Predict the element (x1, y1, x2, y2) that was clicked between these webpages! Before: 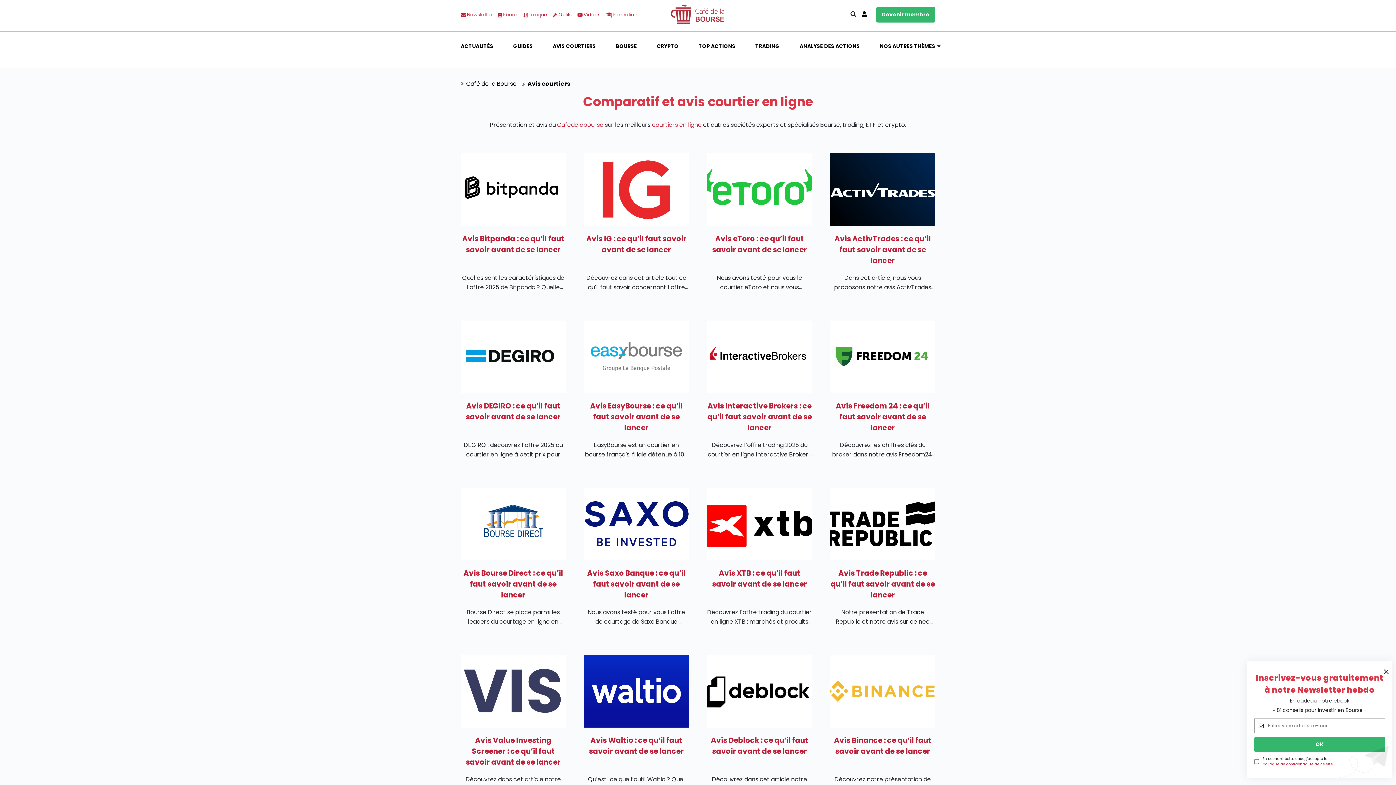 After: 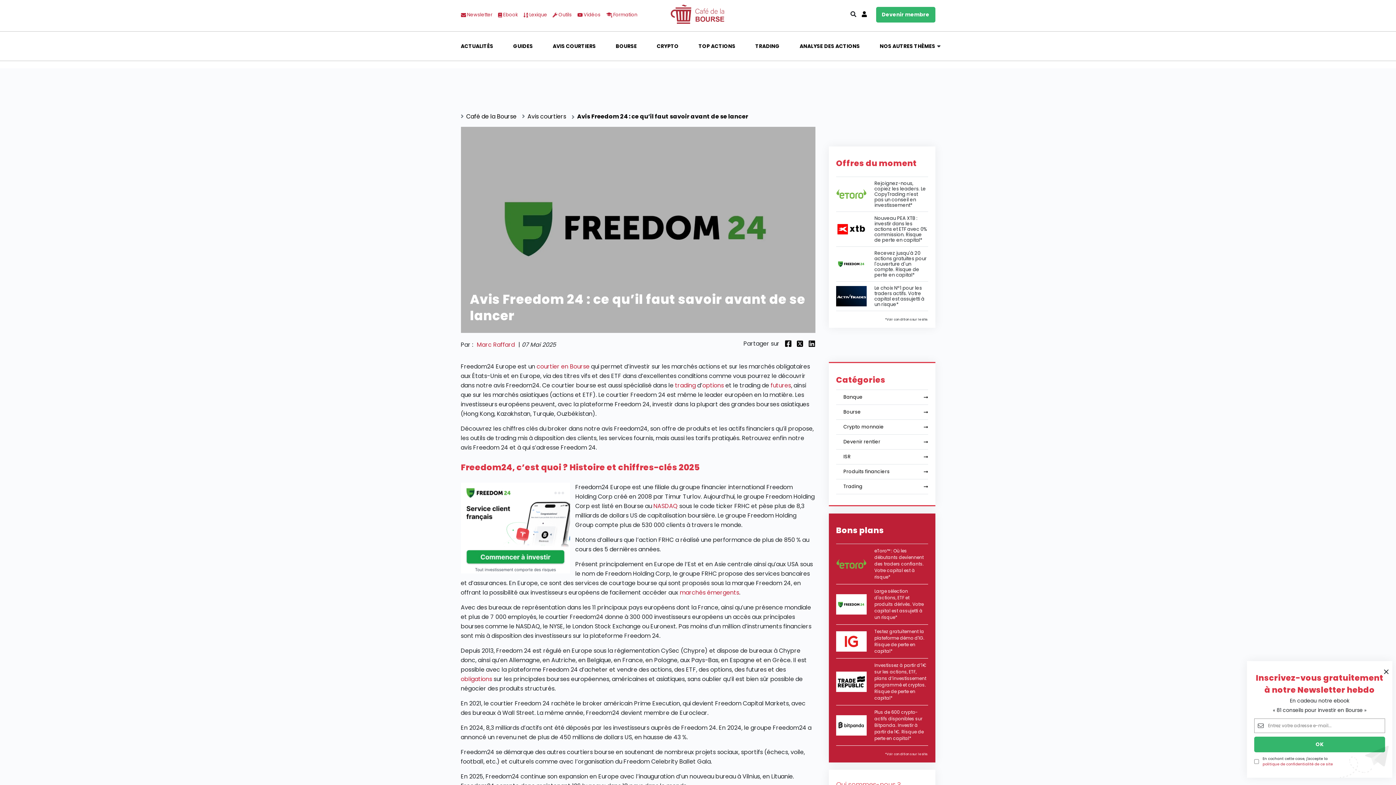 Action: label: Avis Freedom 24 : ce qu’il faut savoir avant de se lancer bbox: (836, 400, 929, 432)